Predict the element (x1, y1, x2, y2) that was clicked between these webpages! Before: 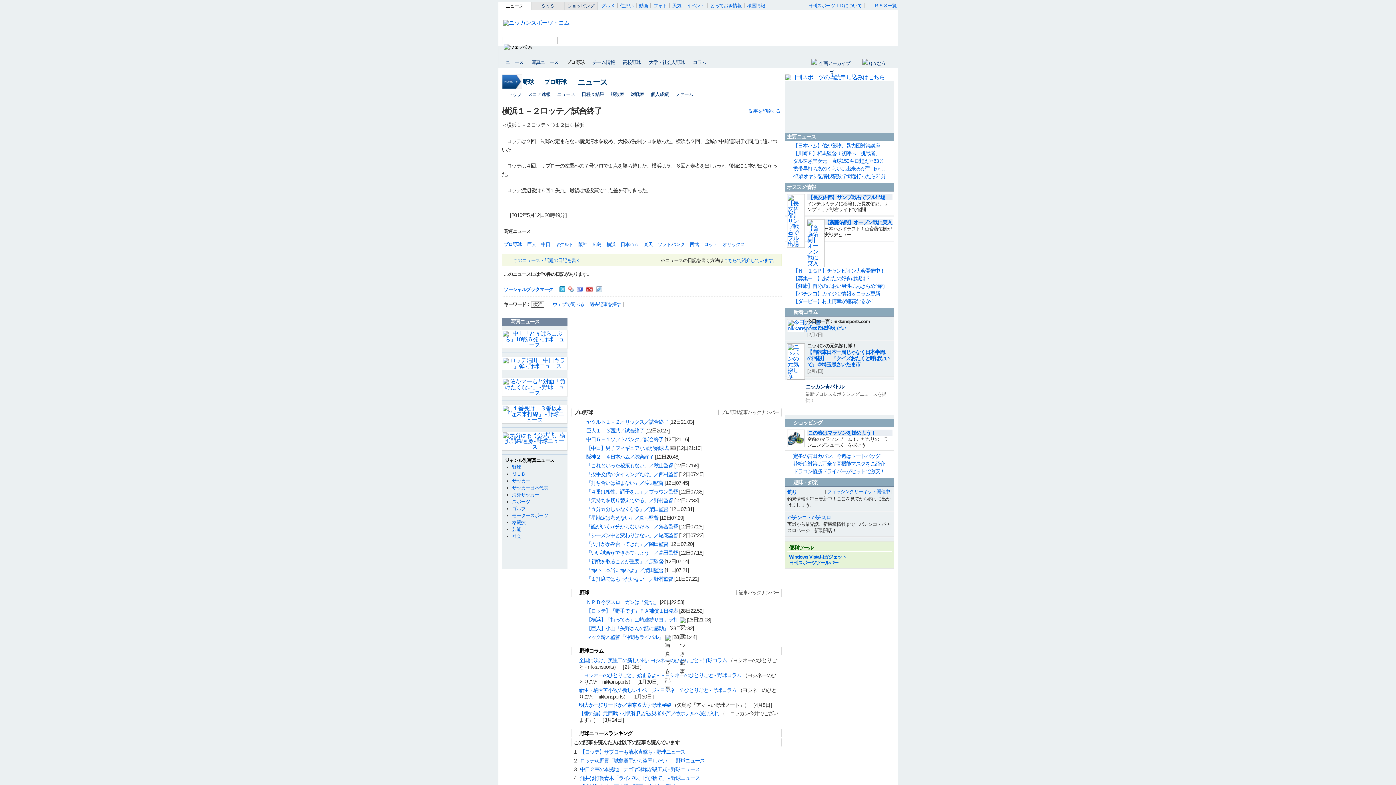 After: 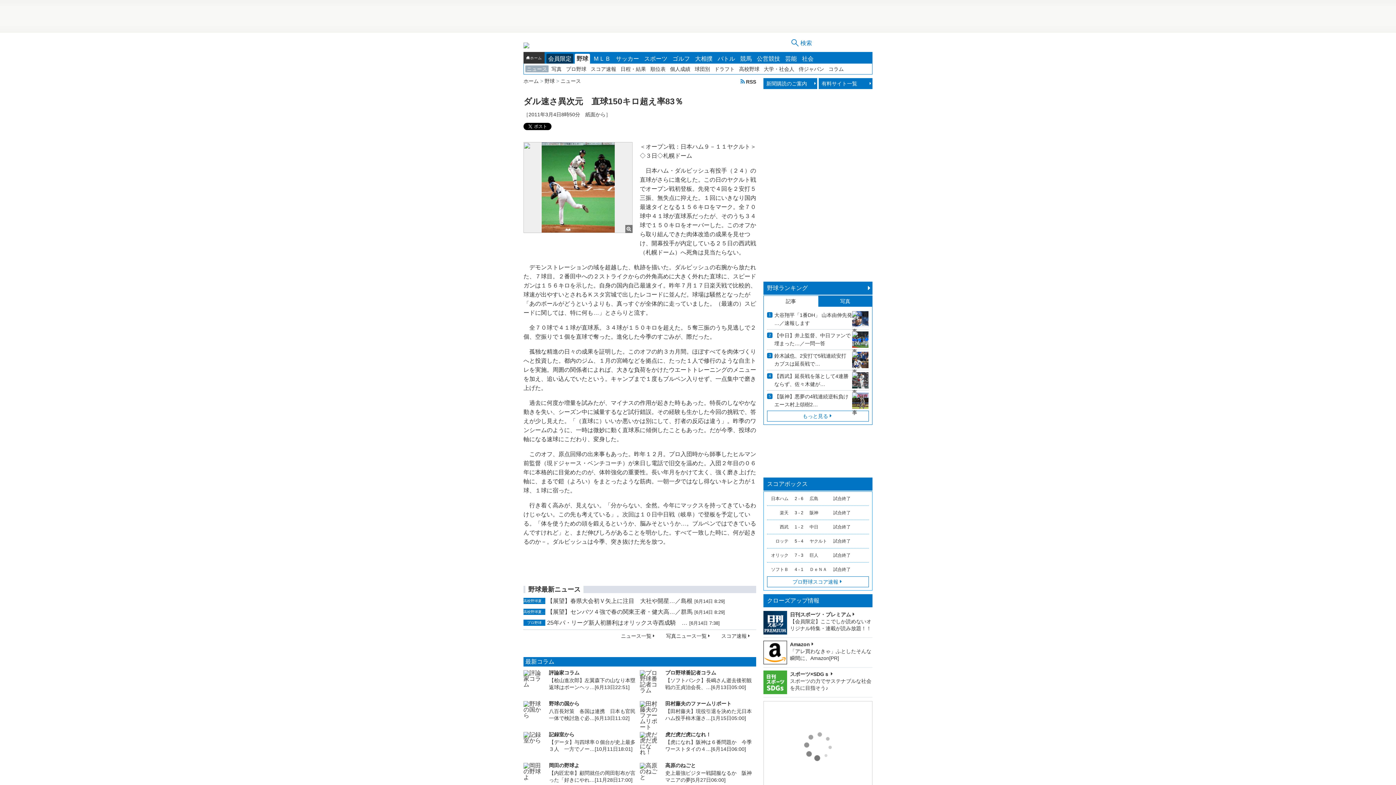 Action: bbox: (793, 158, 883, 164) label: ダル速さ異次元　直球150キロ超え率83％